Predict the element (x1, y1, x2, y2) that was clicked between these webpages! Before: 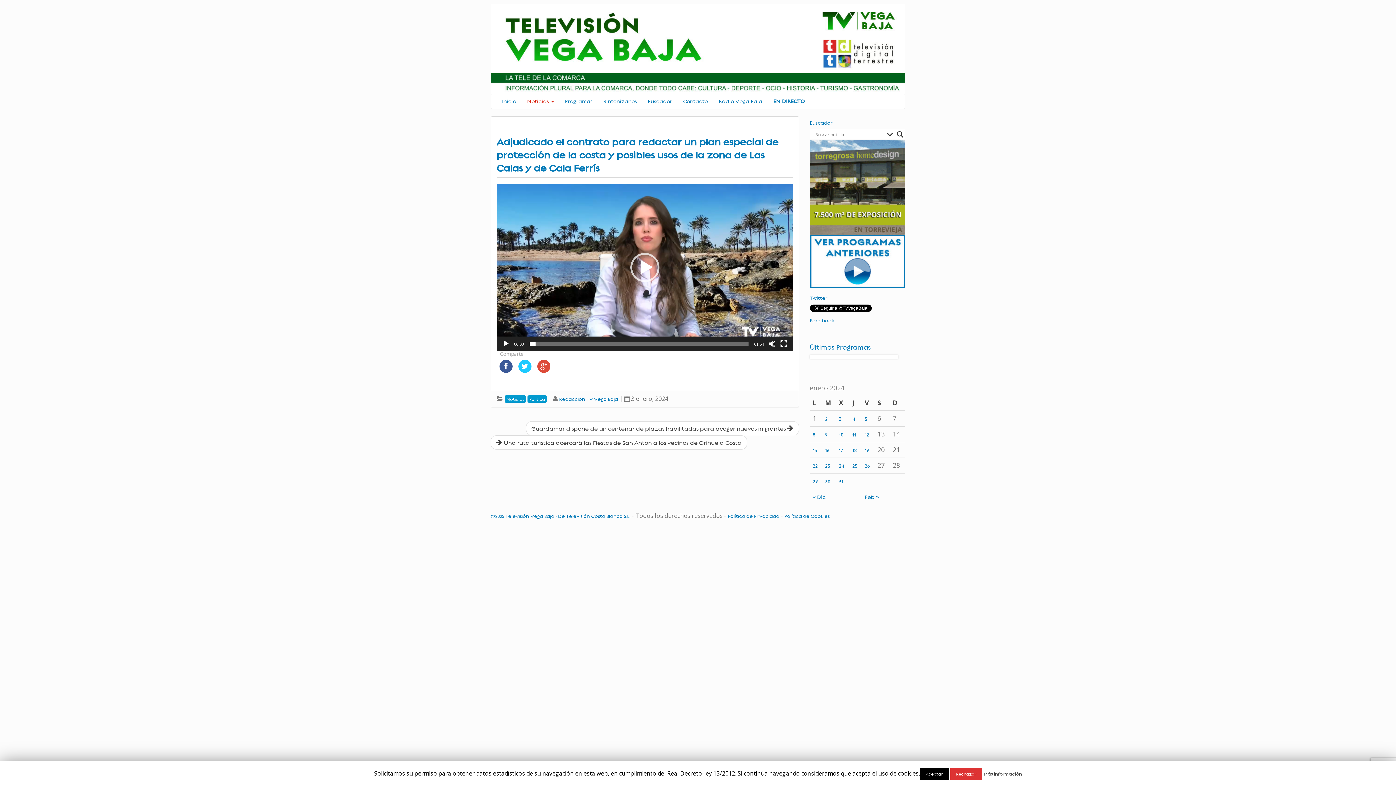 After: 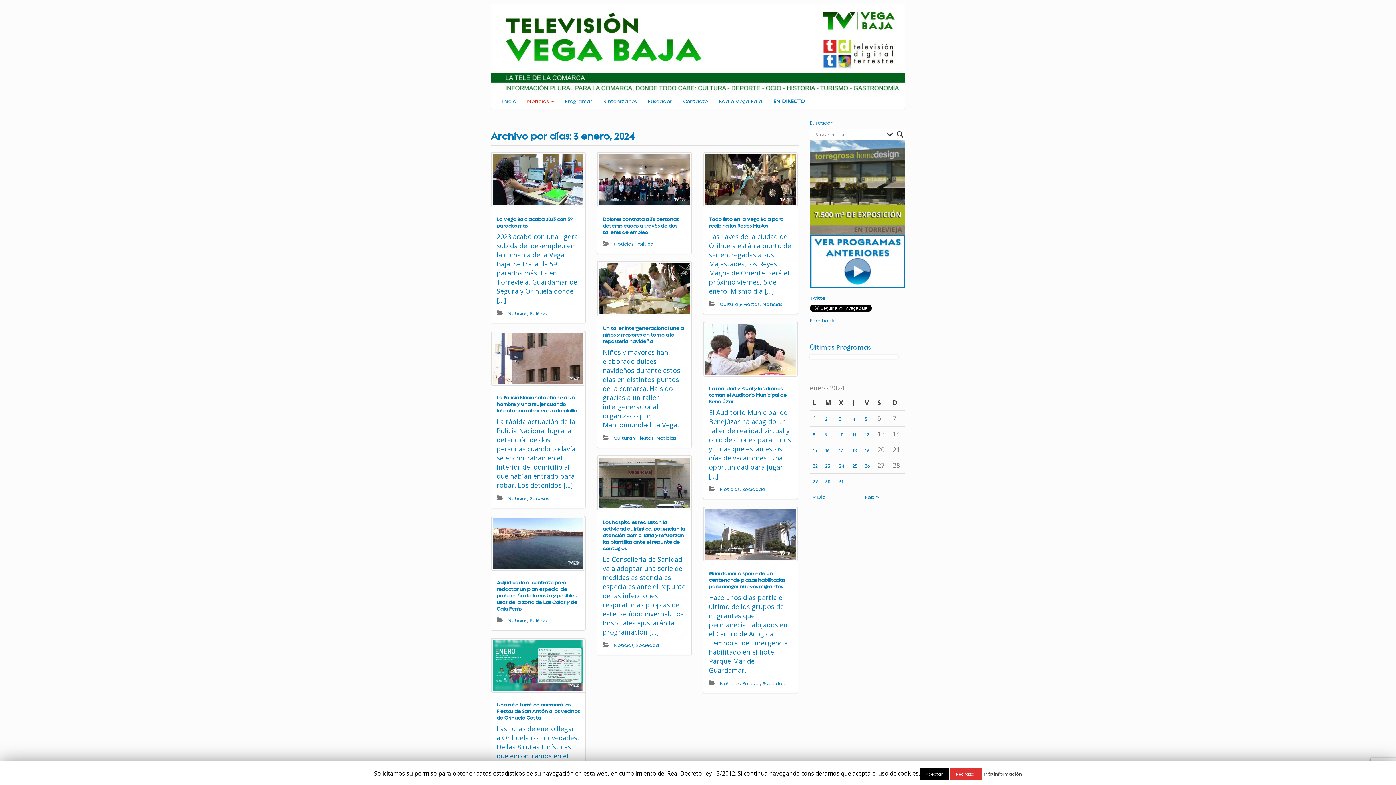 Action: label: Entradas publicadas el 3 January, 2024 bbox: (839, 416, 841, 422)